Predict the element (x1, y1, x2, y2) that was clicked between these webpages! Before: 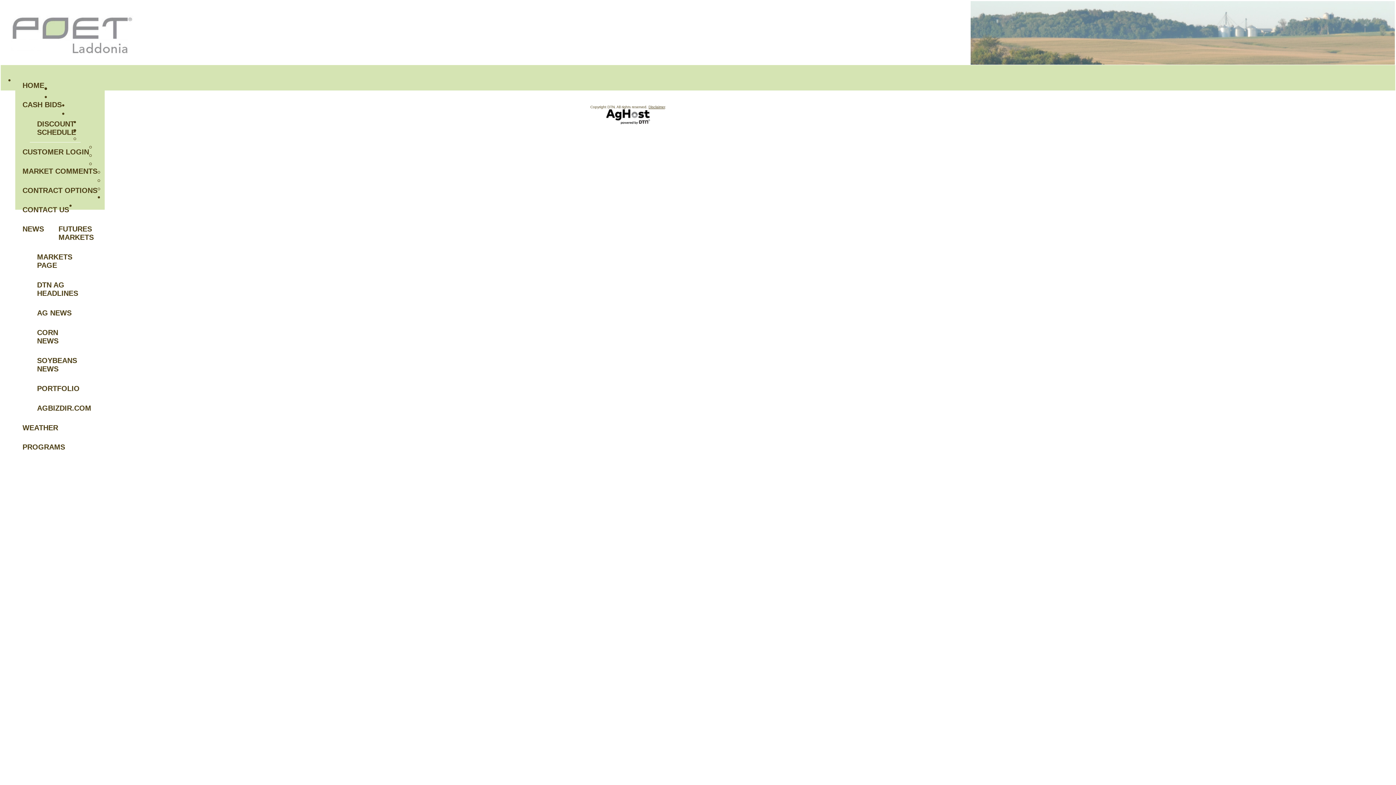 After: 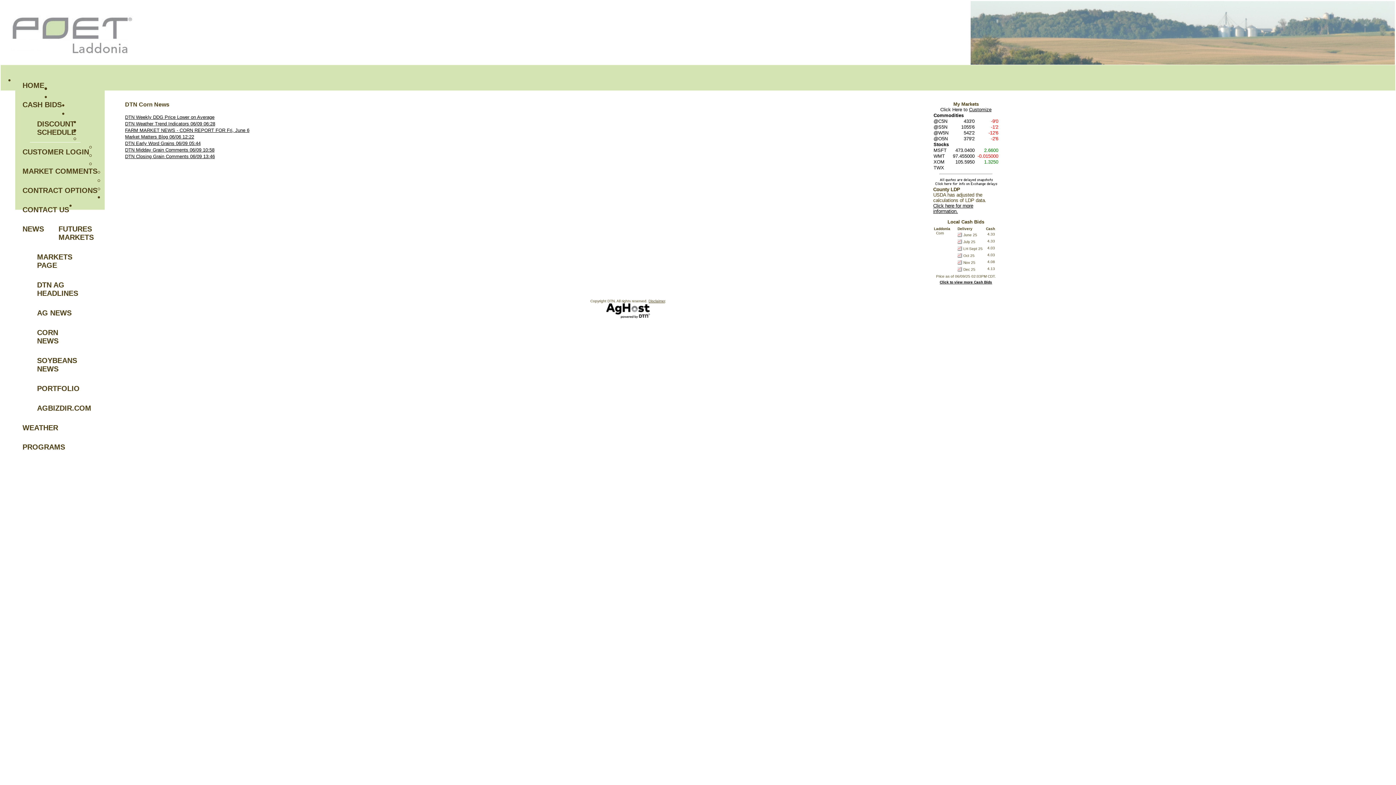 Action: label: CORN NEWS bbox: (29, 323, 80, 351)